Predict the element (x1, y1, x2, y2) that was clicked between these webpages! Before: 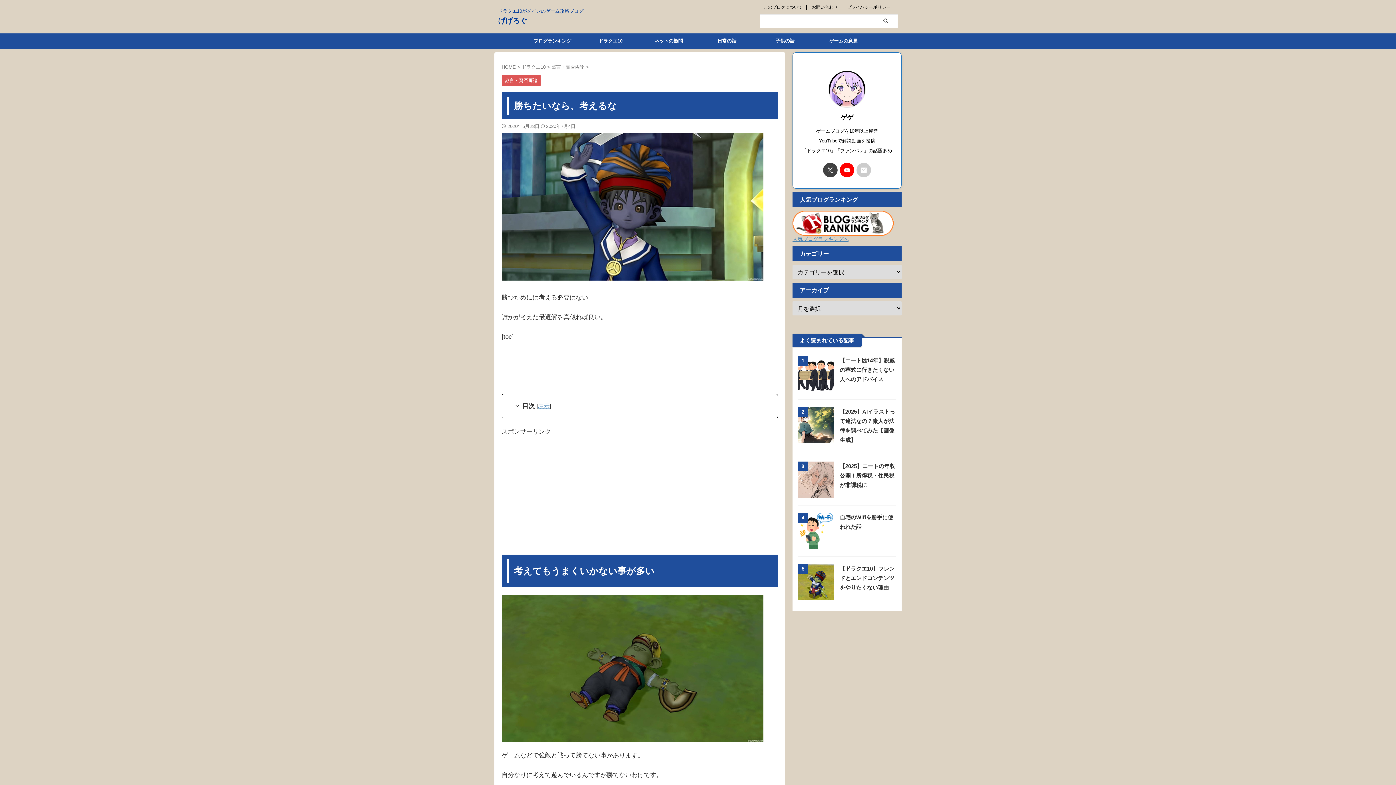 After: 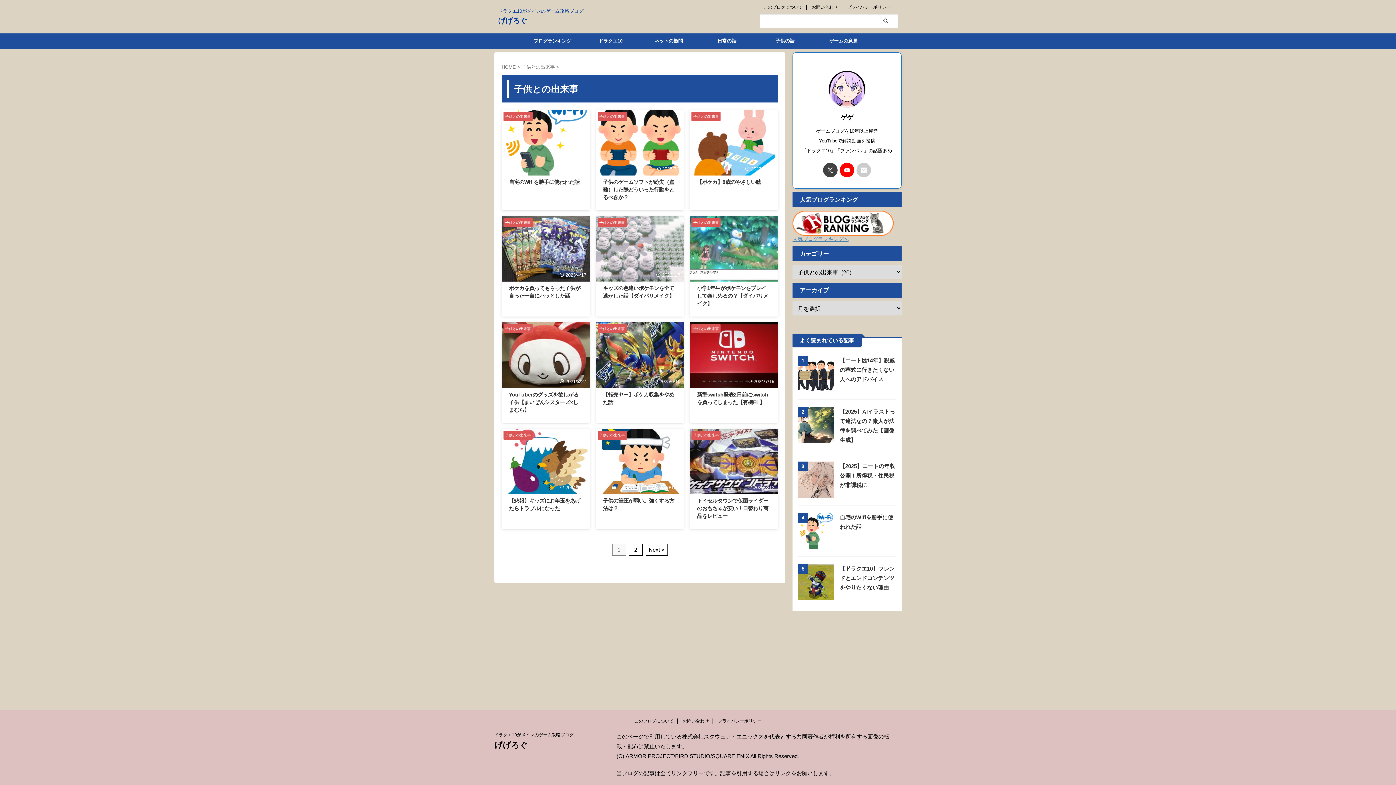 Action: bbox: (756, 33, 814, 48) label: 子供の話